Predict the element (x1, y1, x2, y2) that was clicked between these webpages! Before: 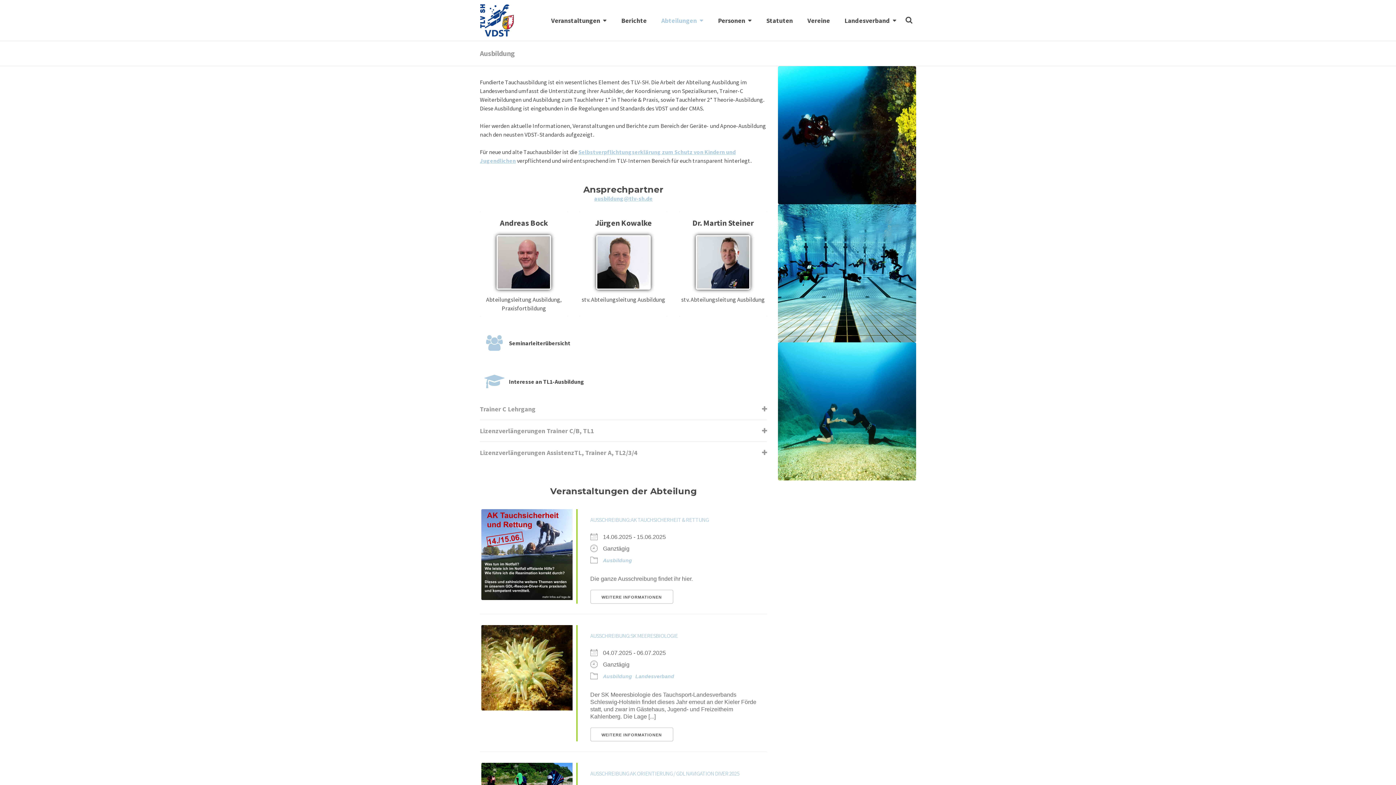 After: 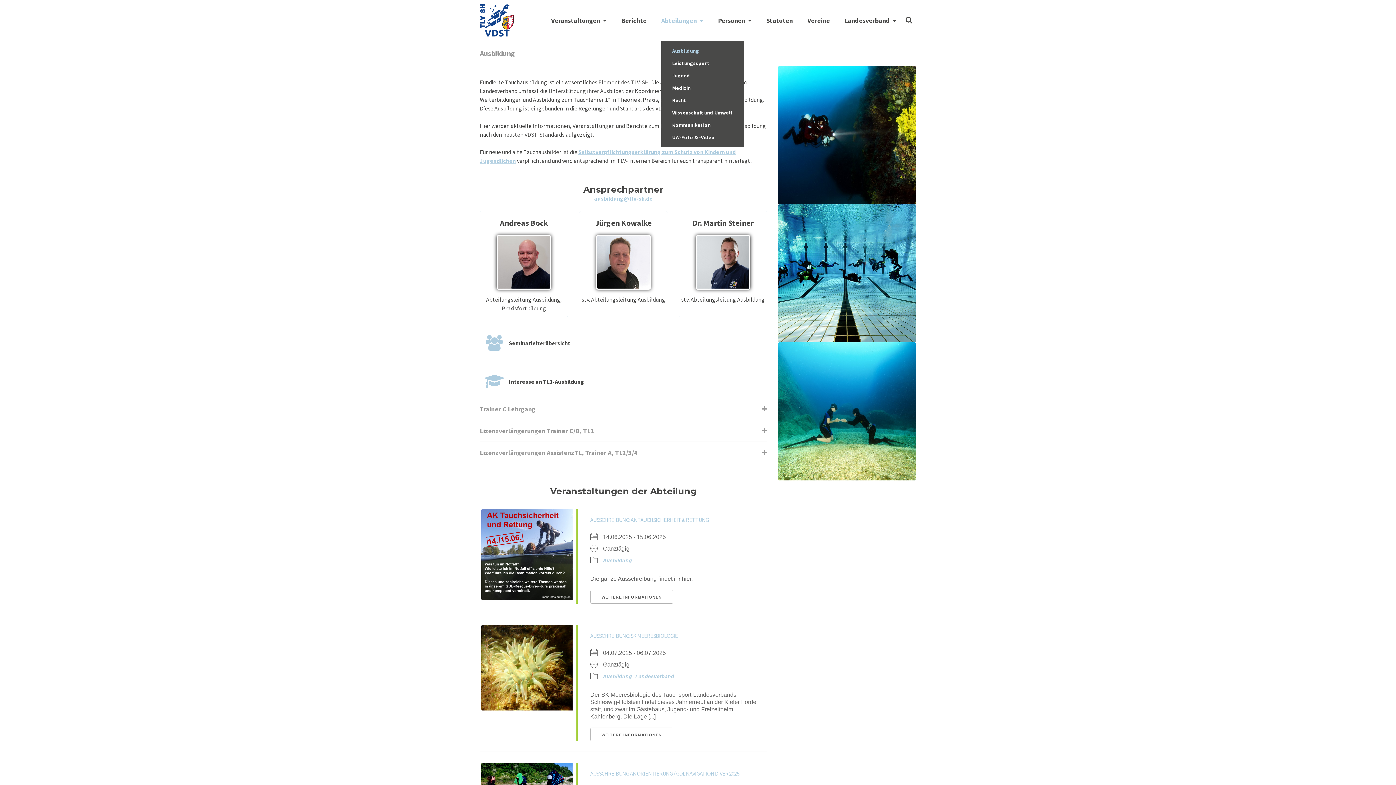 Action: label: Abteilungen bbox: (661, 16, 703, 41)